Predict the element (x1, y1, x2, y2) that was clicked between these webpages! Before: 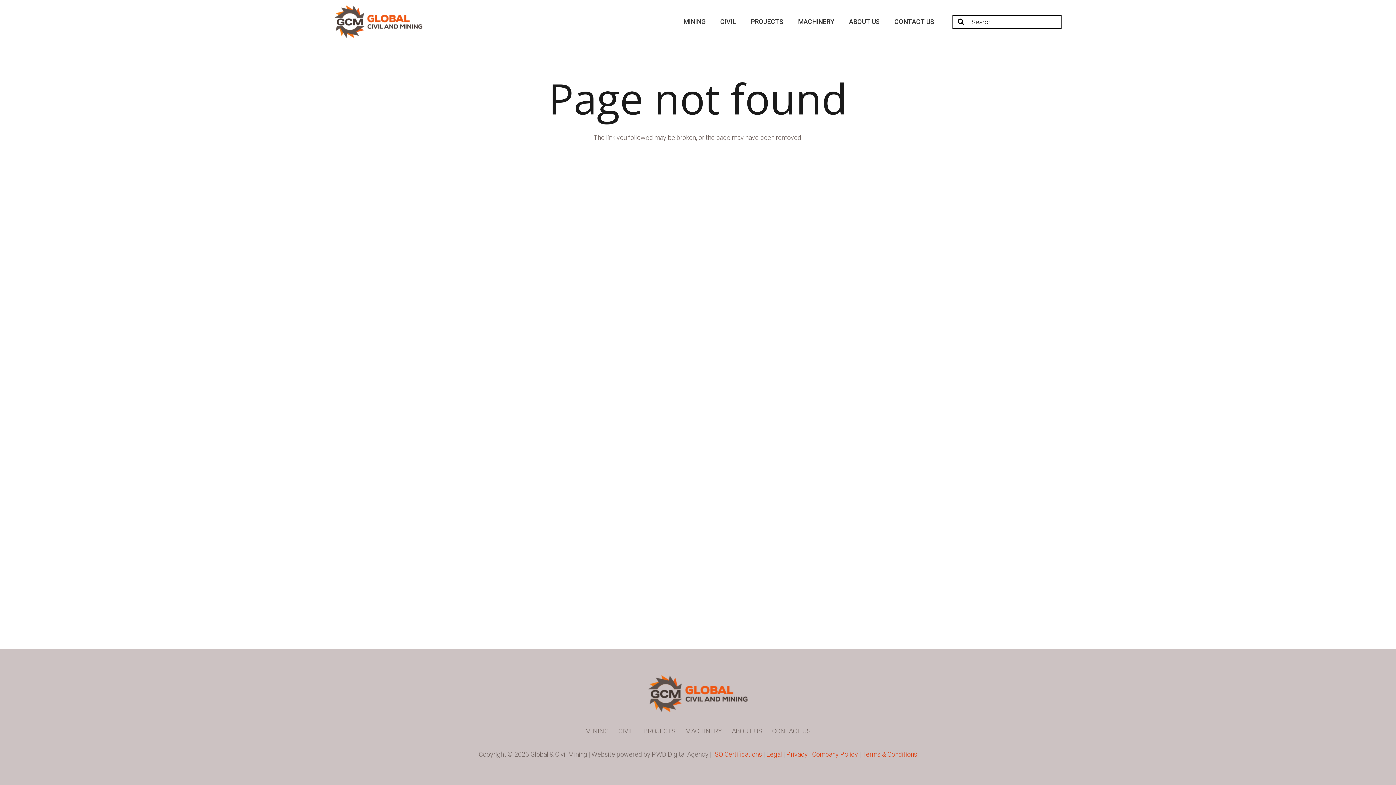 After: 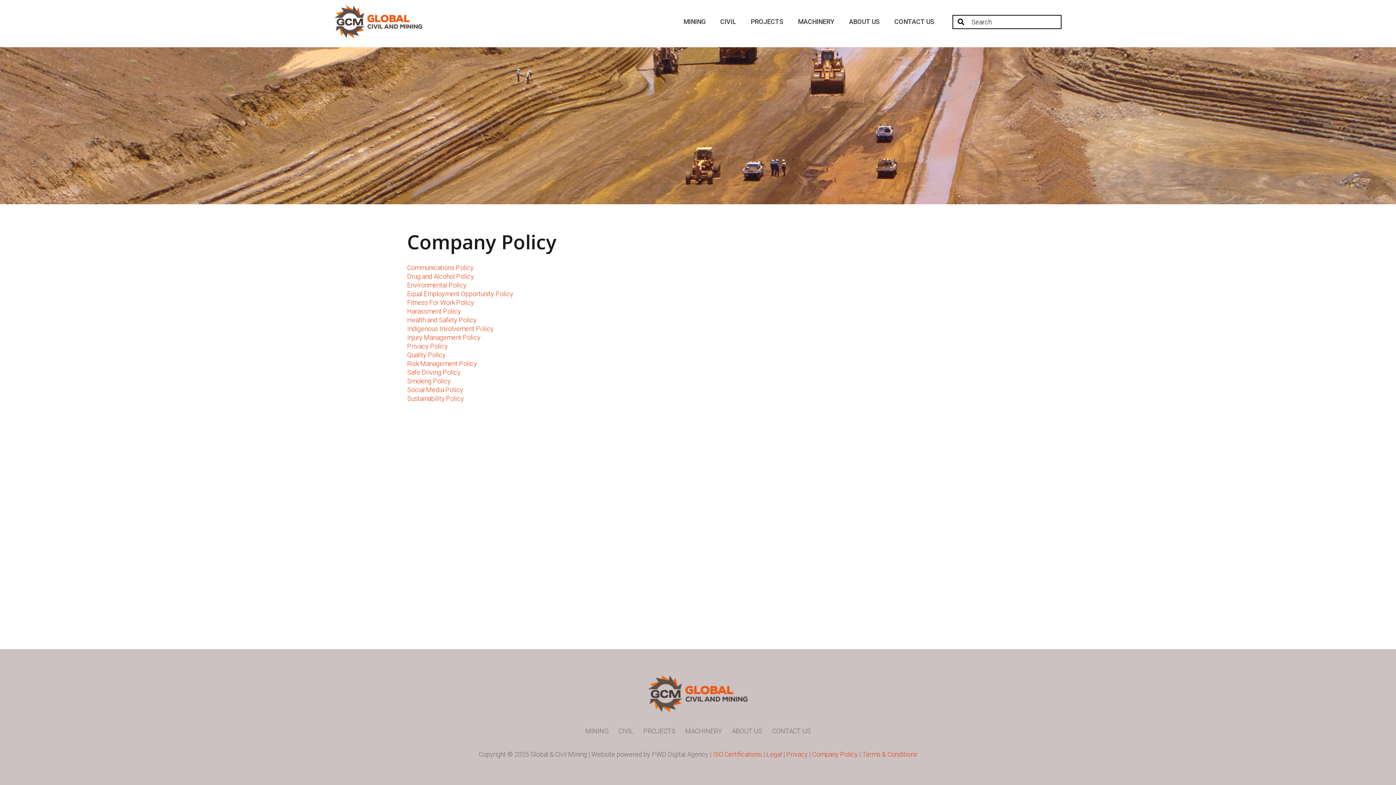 Action: label: Company Policy bbox: (812, 750, 858, 758)